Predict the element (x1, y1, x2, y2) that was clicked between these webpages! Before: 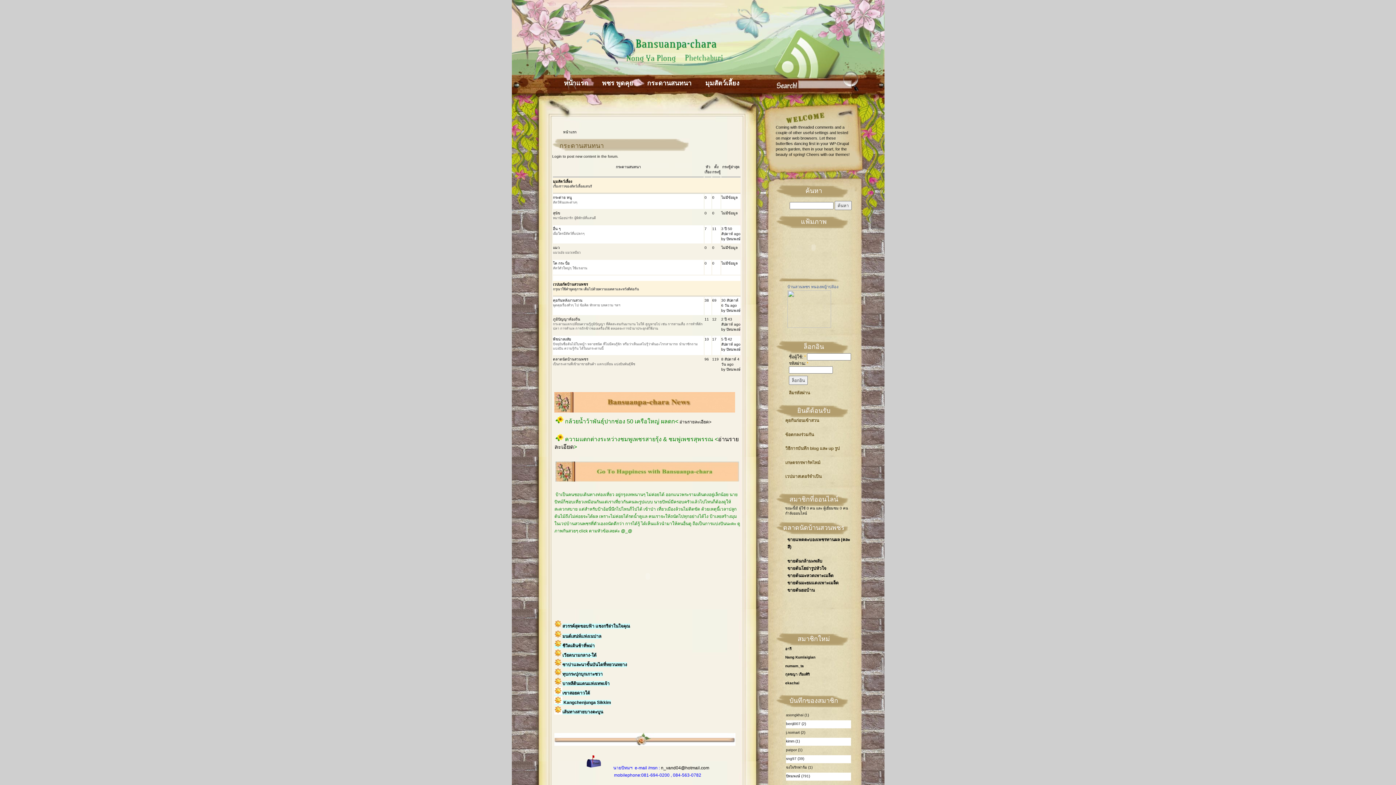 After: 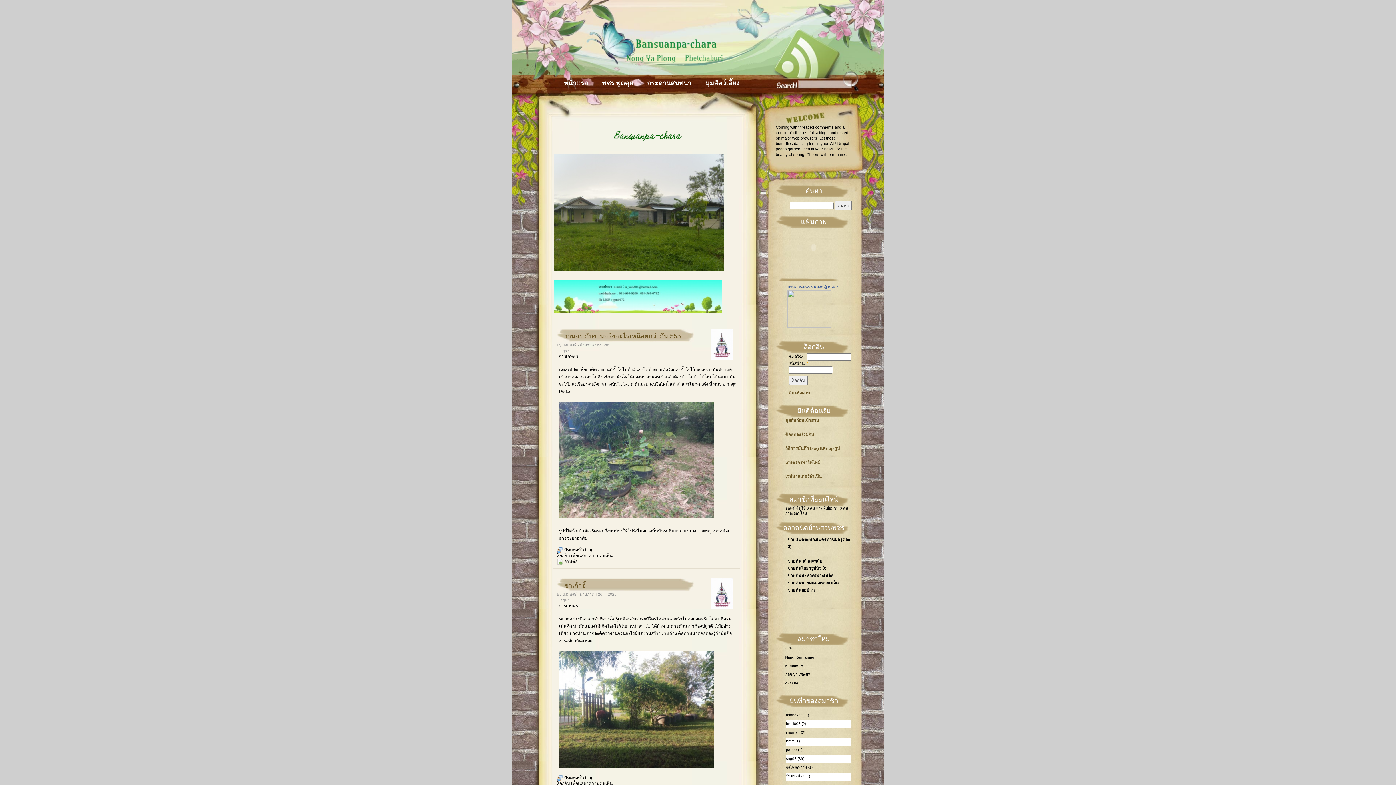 Action: label: หน้าแรก bbox: (562, 77, 593, 88)